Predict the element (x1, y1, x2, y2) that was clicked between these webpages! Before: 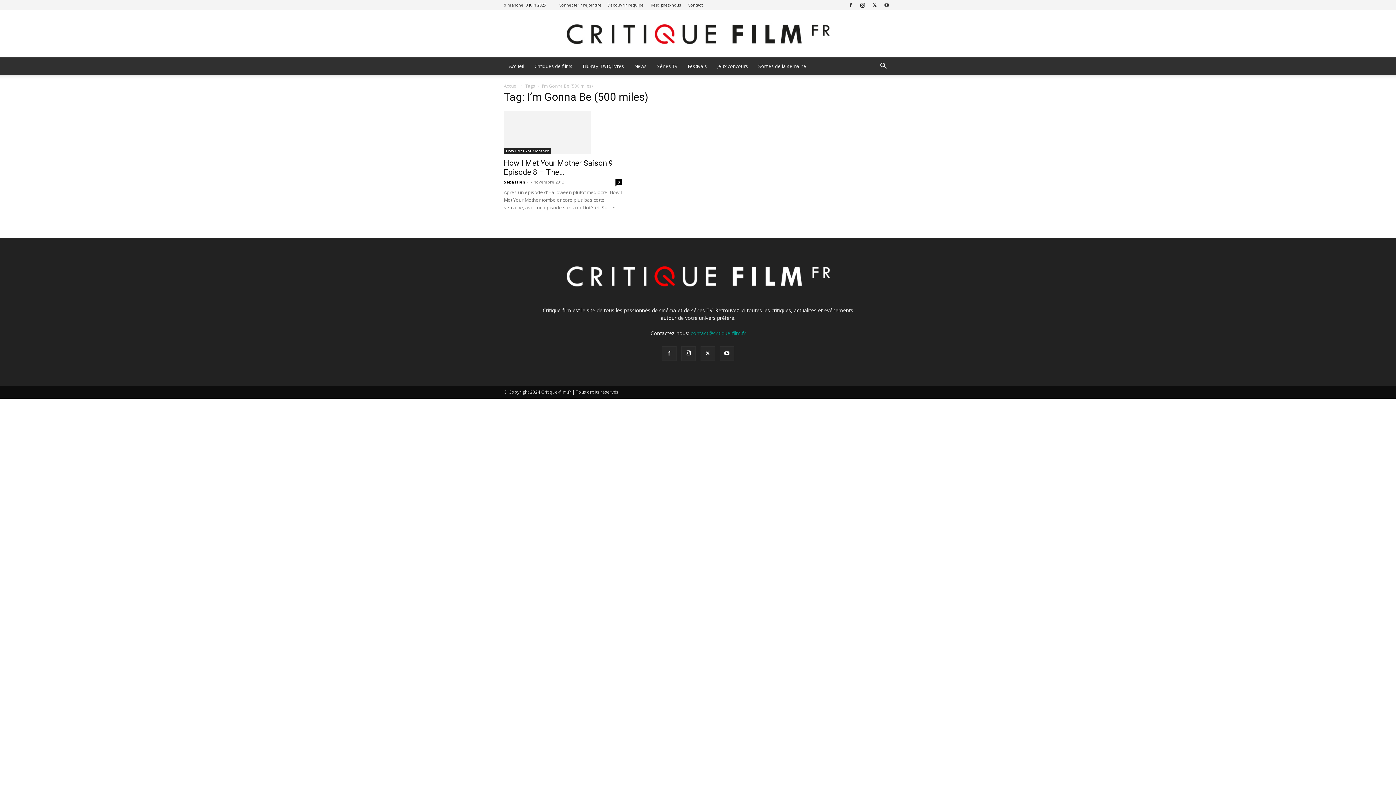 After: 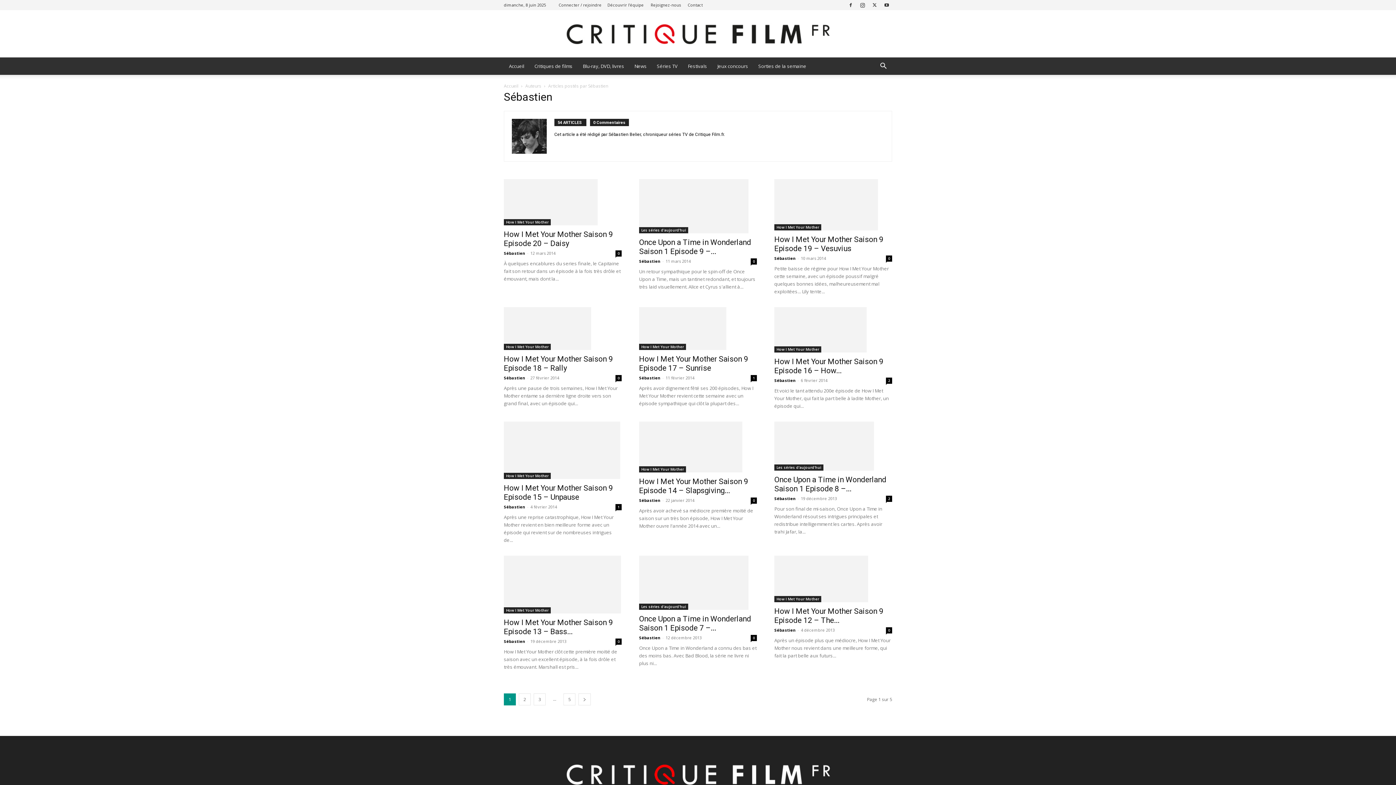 Action: bbox: (504, 179, 525, 184) label: Sébastien